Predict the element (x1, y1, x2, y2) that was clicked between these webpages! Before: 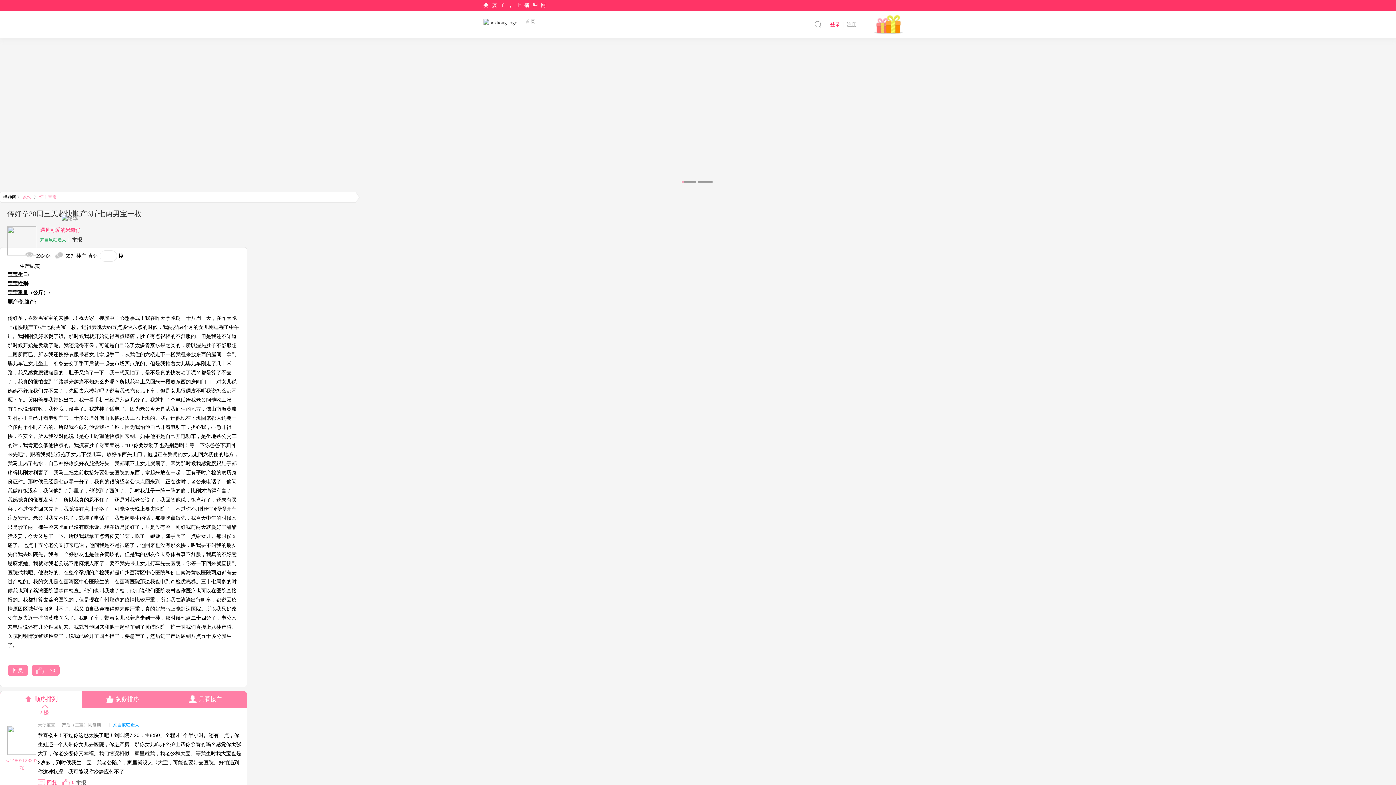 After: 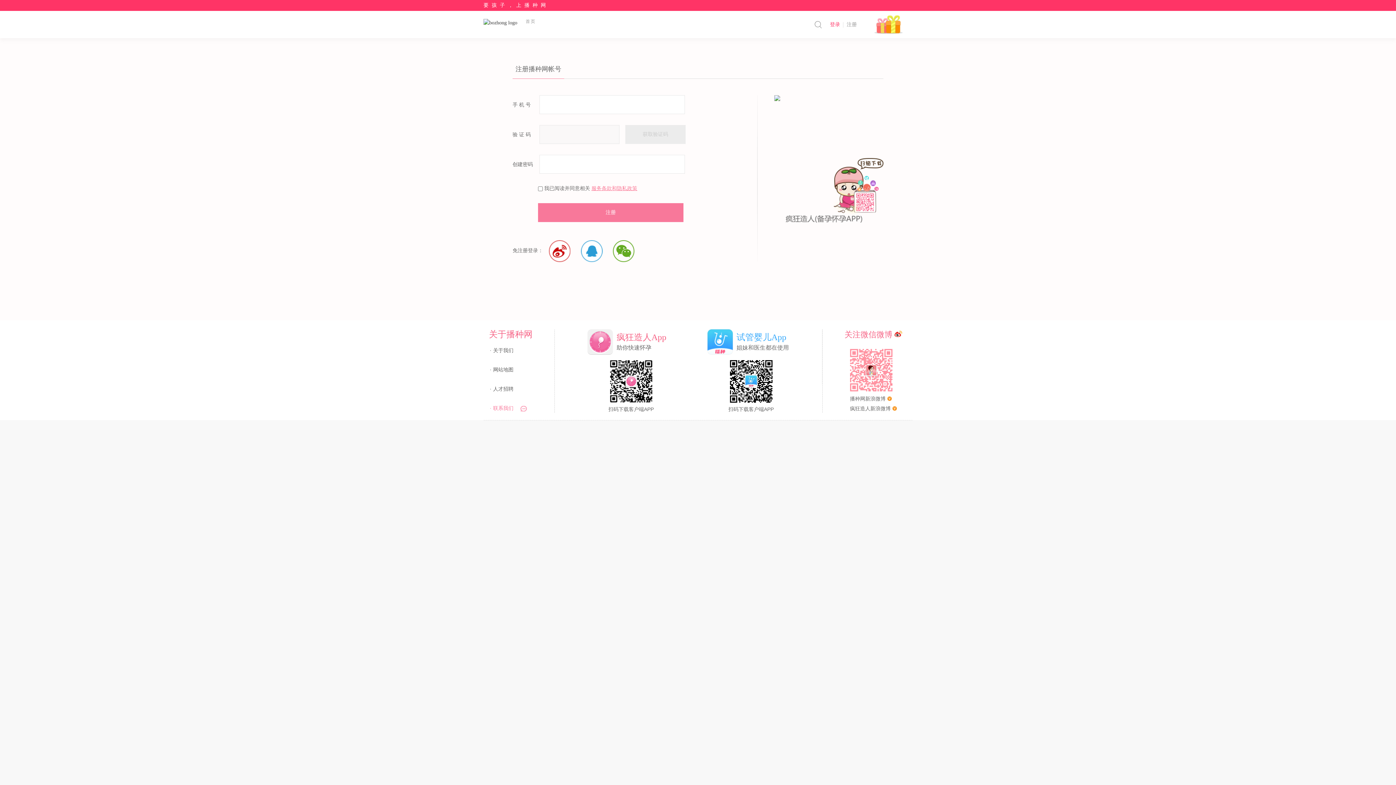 Action: label: 注册 bbox: (843, 18, 860, 30)